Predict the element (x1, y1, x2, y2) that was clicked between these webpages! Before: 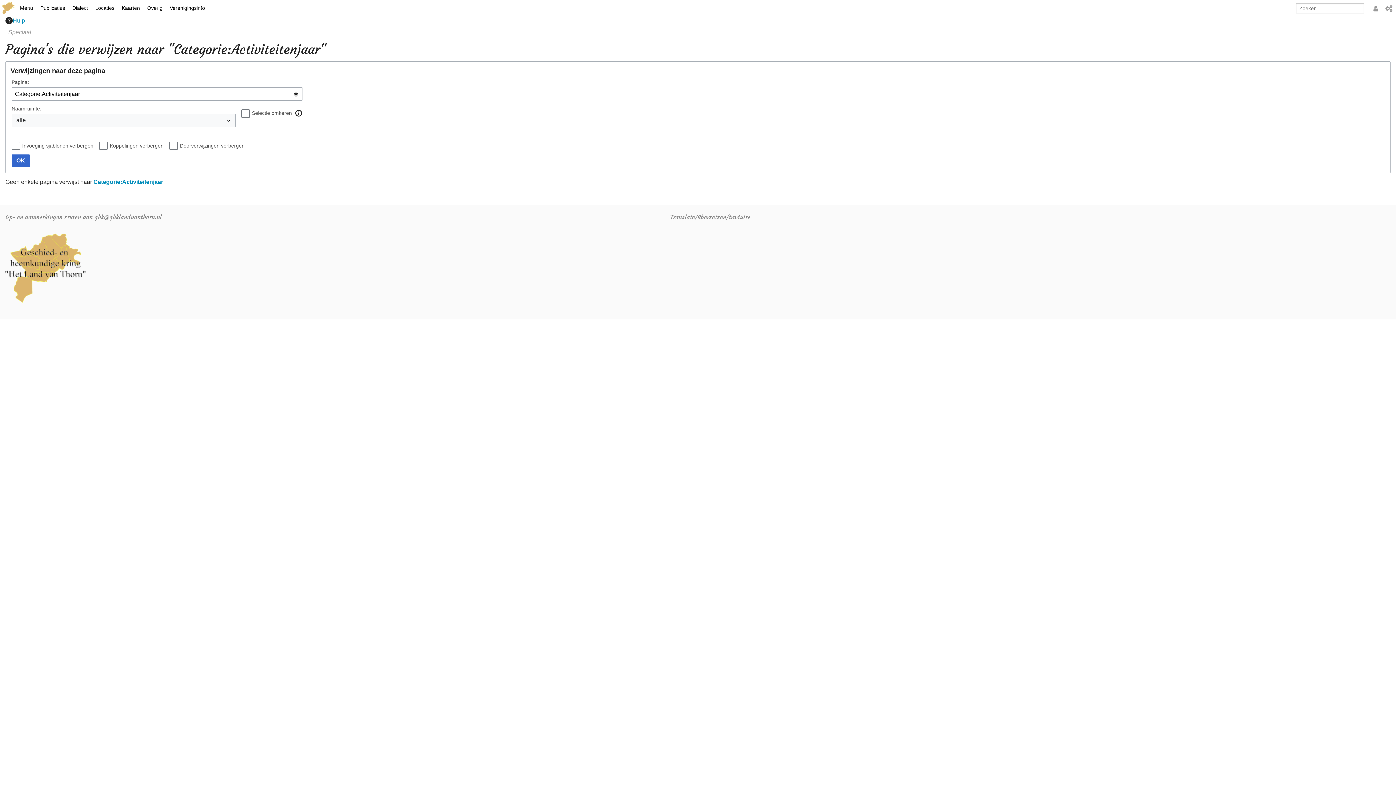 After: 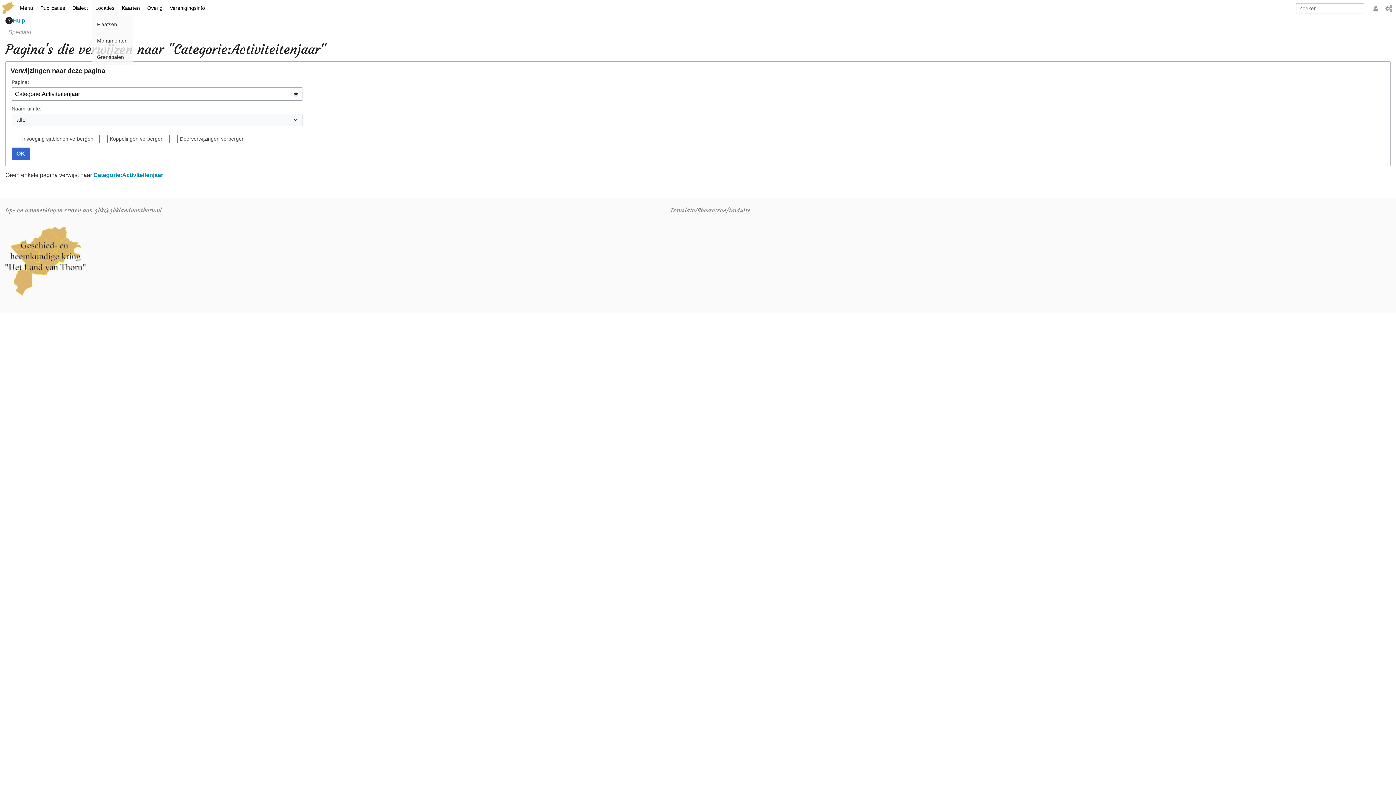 Action: bbox: (91, 0, 118, 16) label: Locaties